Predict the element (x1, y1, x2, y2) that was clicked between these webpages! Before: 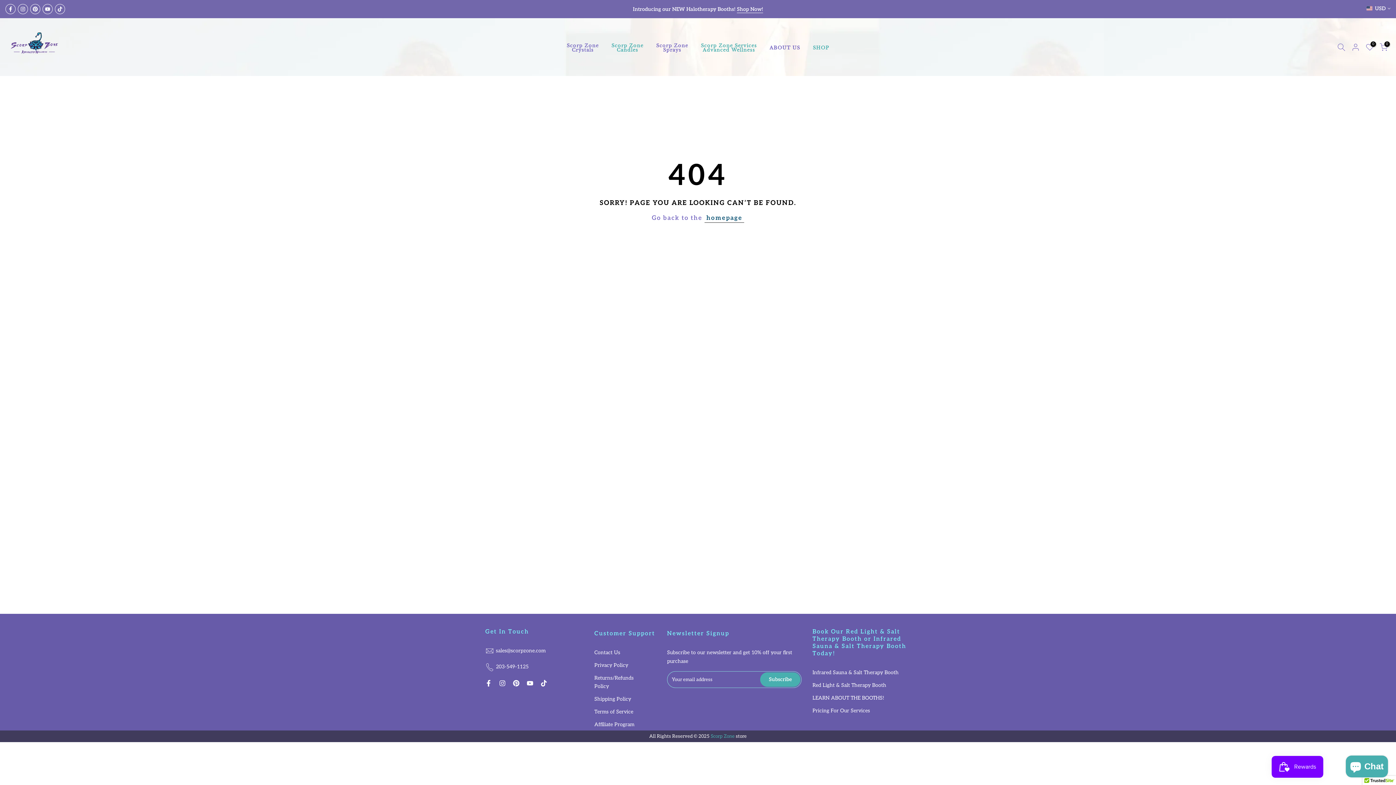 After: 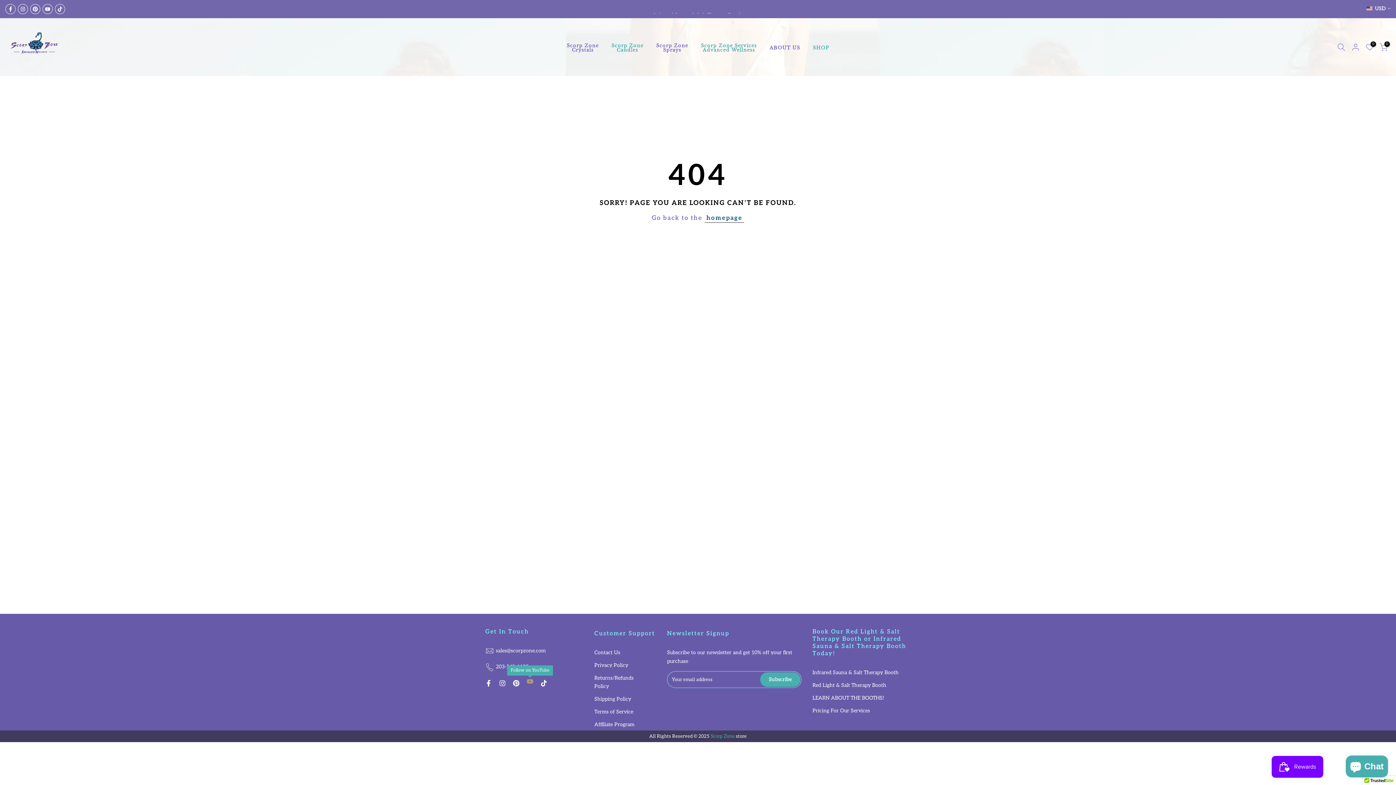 Action: bbox: (526, 679, 533, 687)